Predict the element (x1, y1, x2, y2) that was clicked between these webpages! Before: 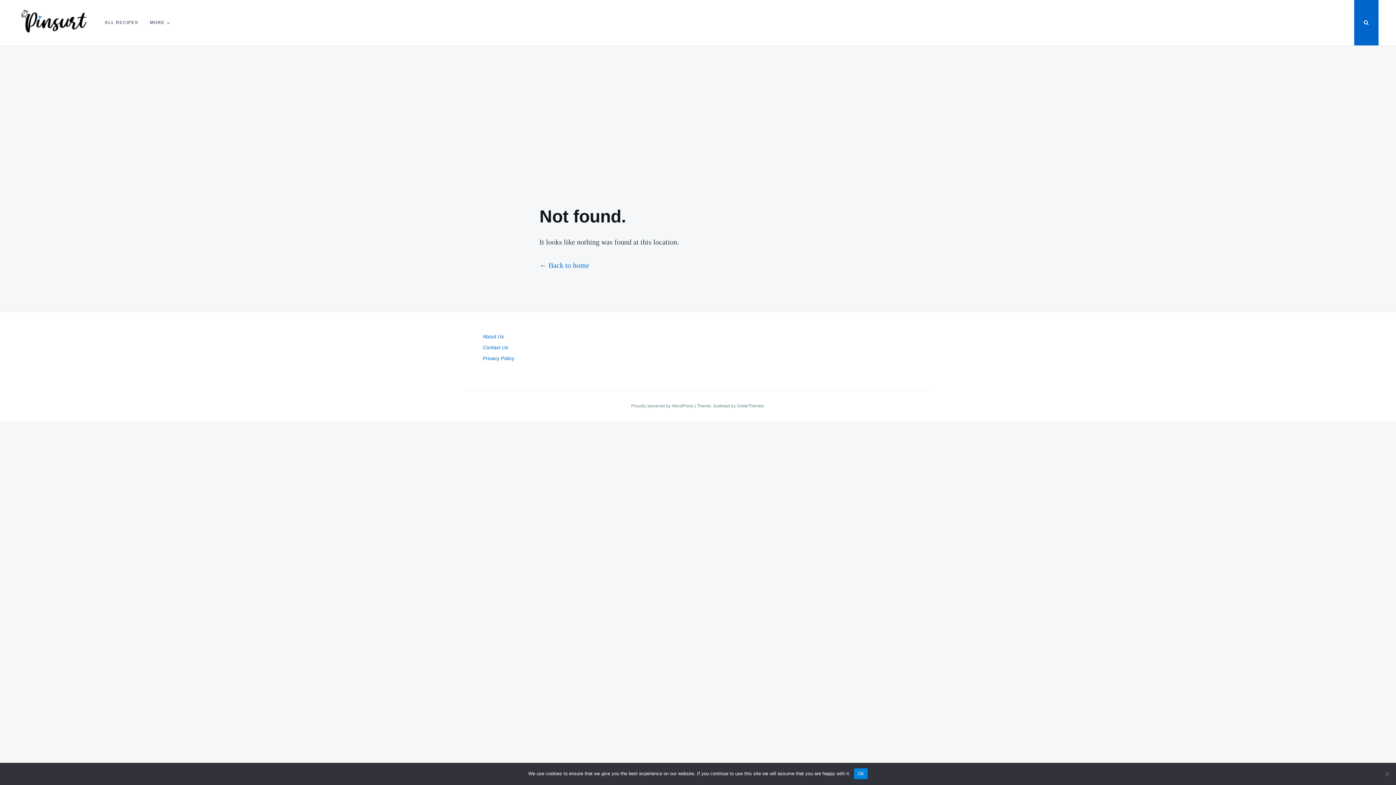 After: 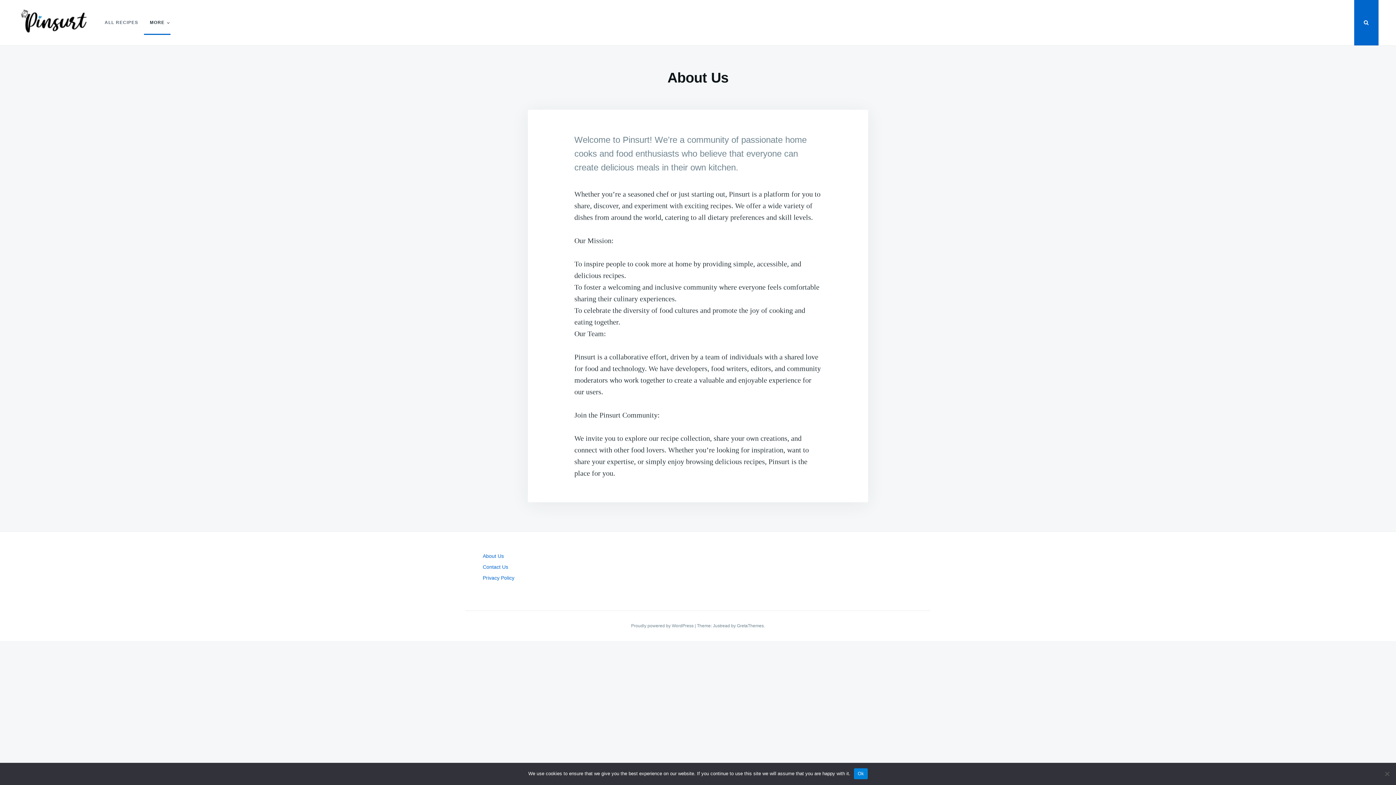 Action: label: About Us bbox: (482, 333, 504, 339)